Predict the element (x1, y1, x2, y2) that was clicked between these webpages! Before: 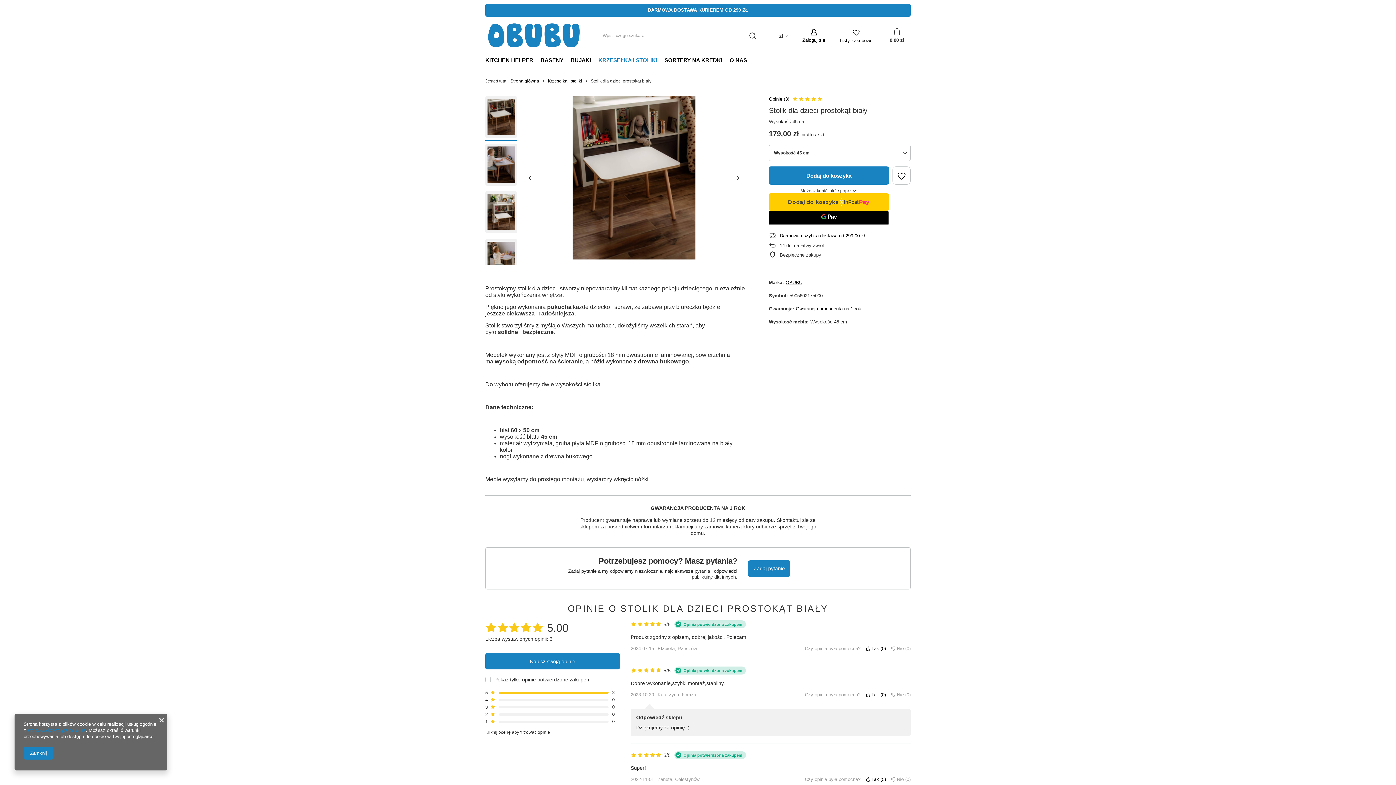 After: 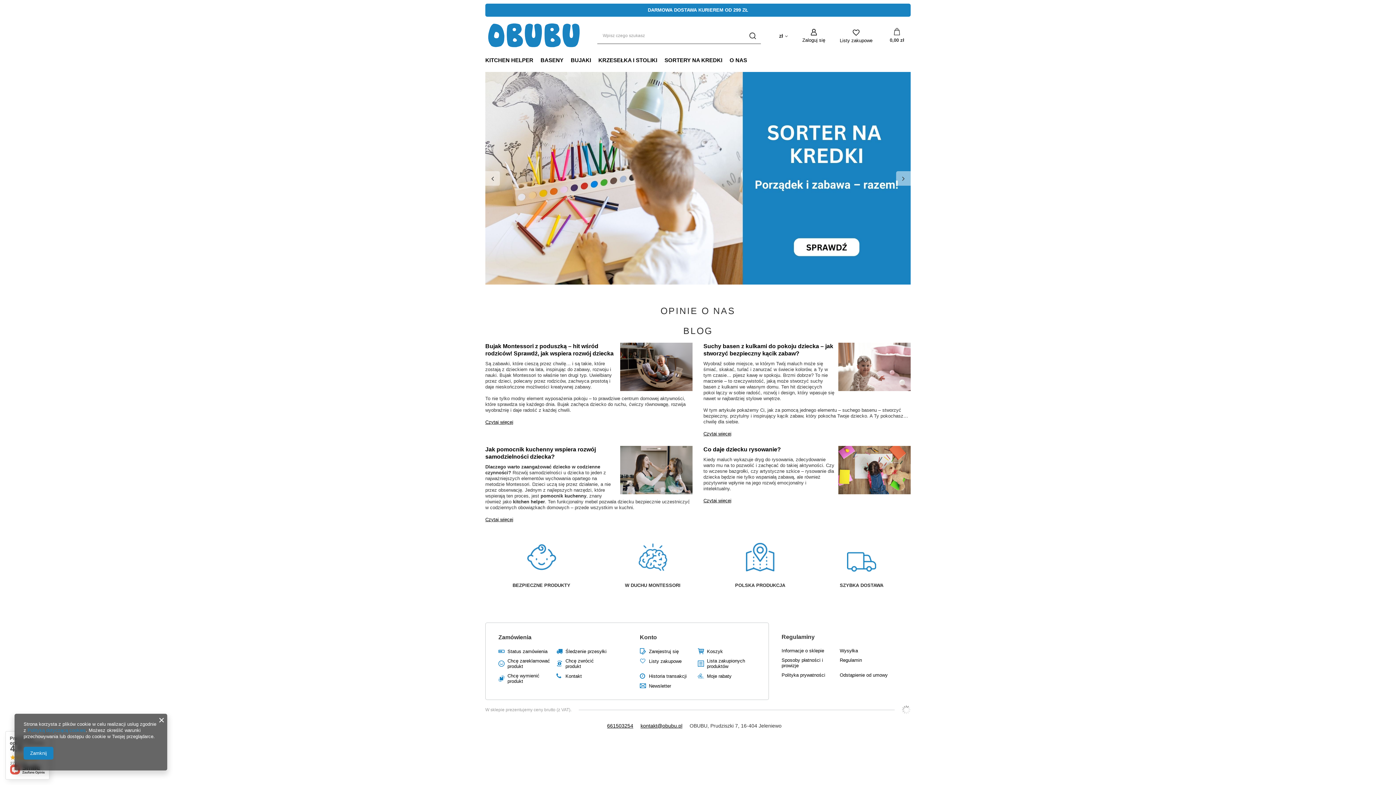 Action: bbox: (485, 22, 582, 48)